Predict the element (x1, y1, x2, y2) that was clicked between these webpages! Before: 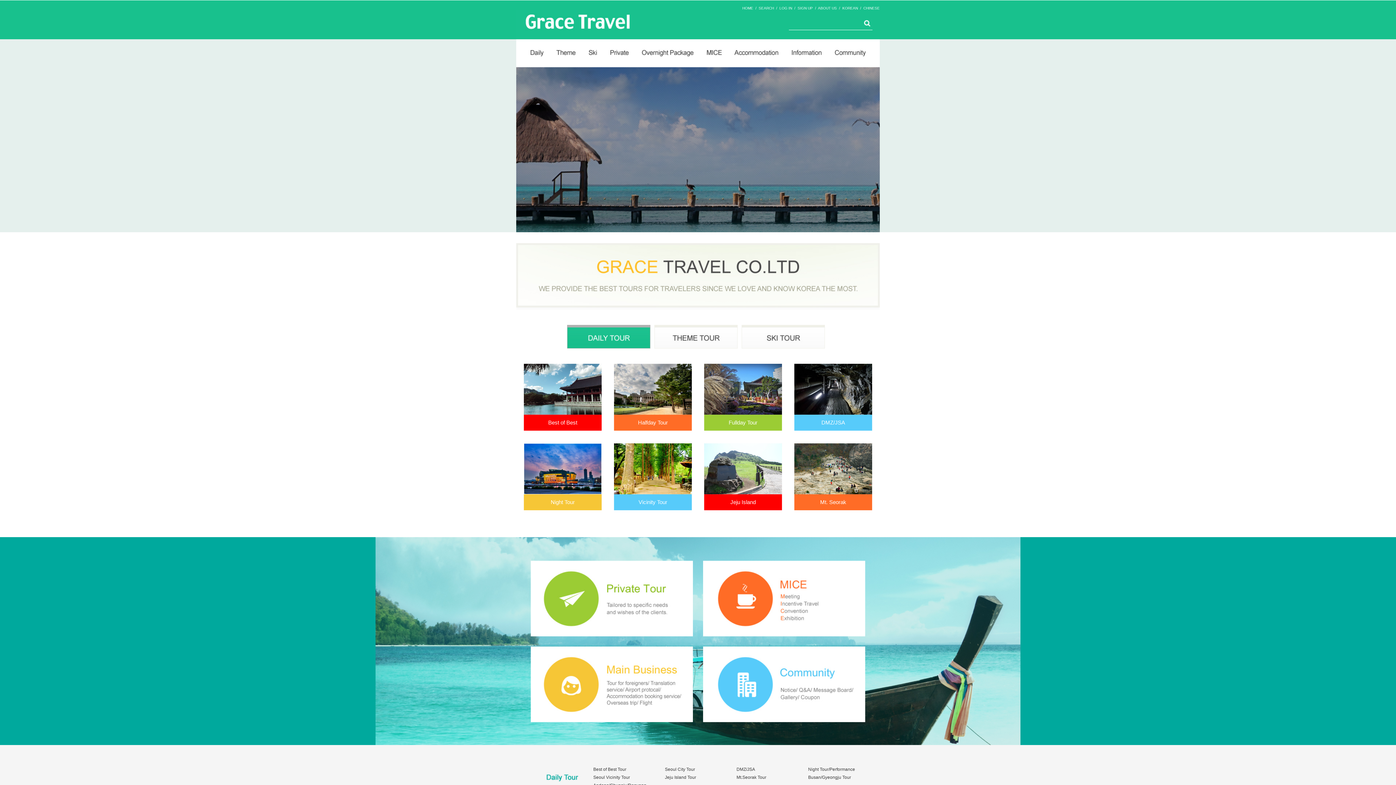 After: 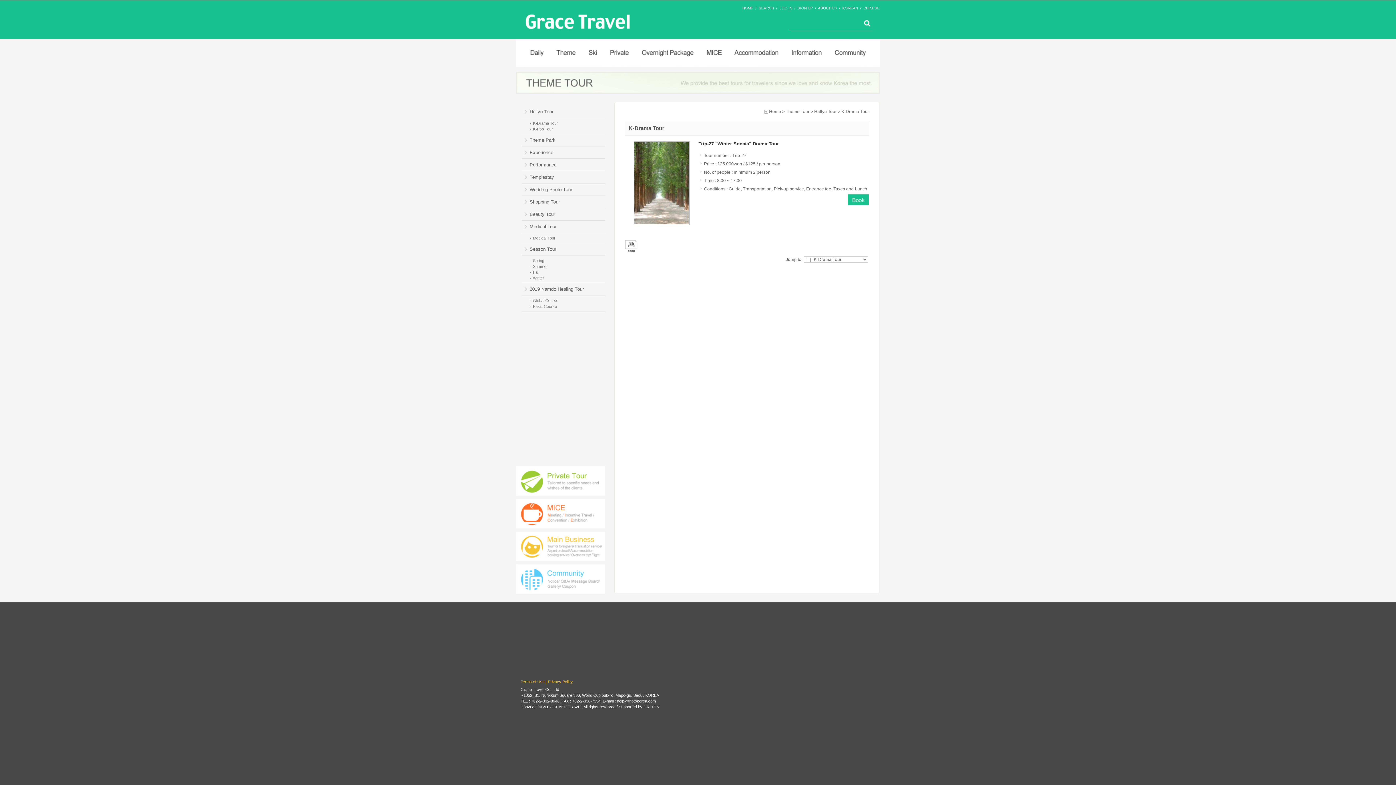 Action: bbox: (550, 39, 582, 67)